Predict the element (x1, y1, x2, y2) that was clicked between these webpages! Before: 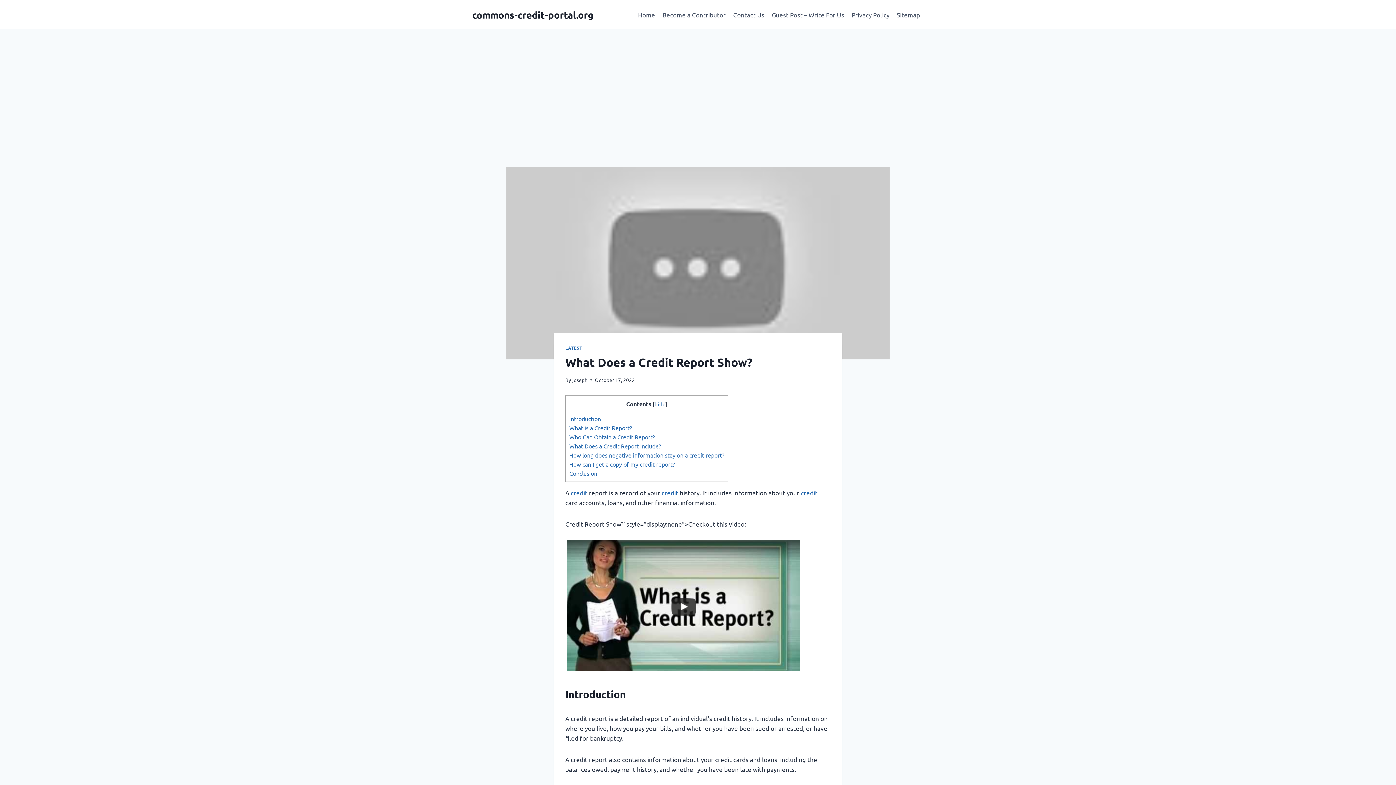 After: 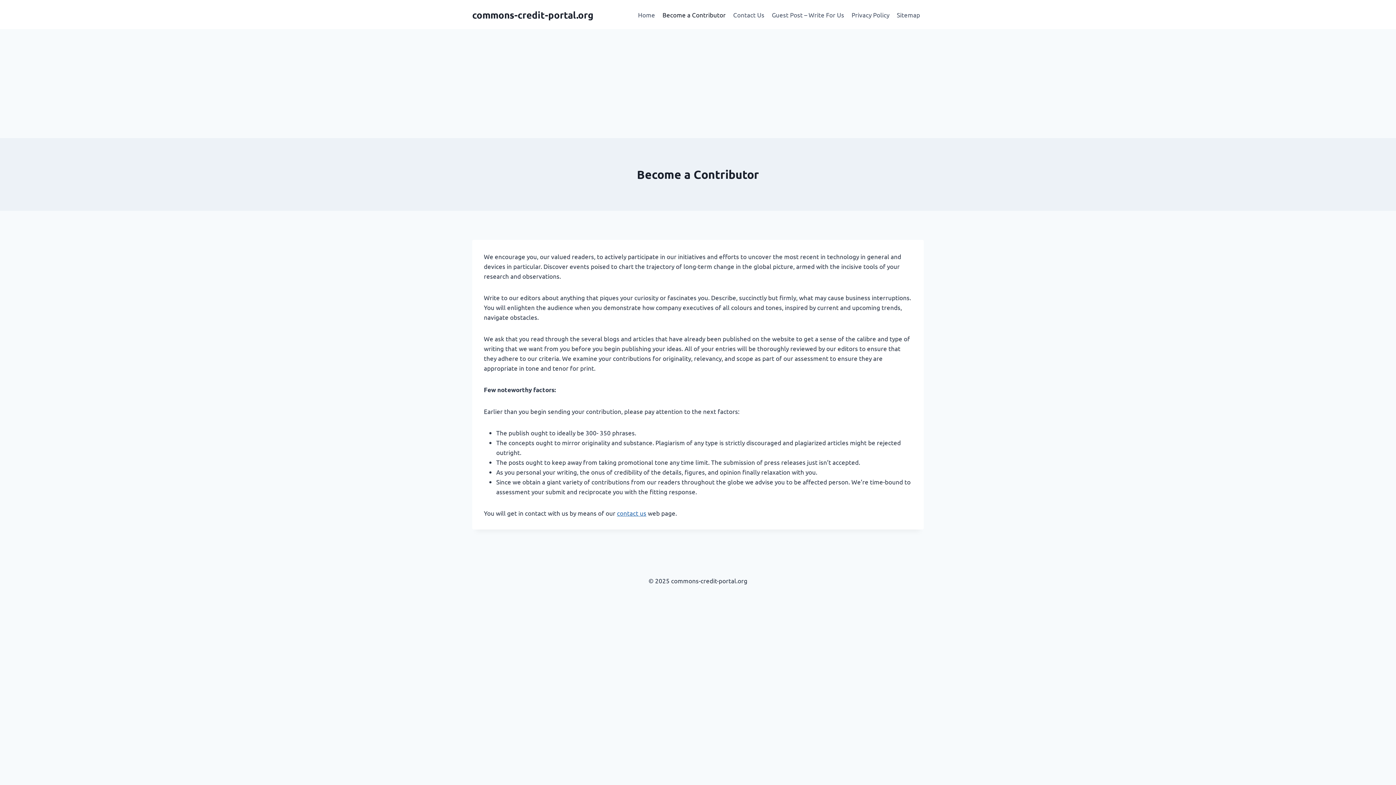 Action: bbox: (658, 5, 729, 23) label: Become a Contributor